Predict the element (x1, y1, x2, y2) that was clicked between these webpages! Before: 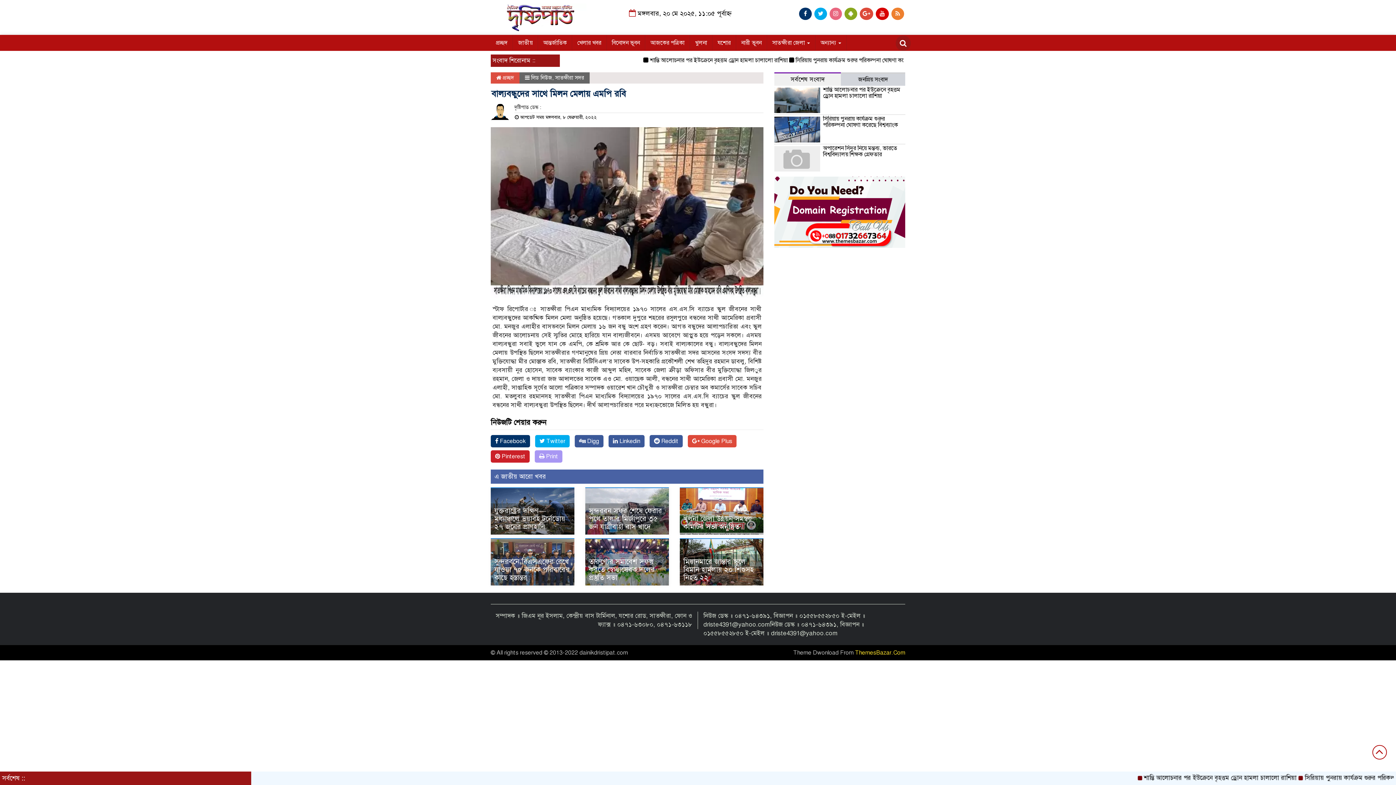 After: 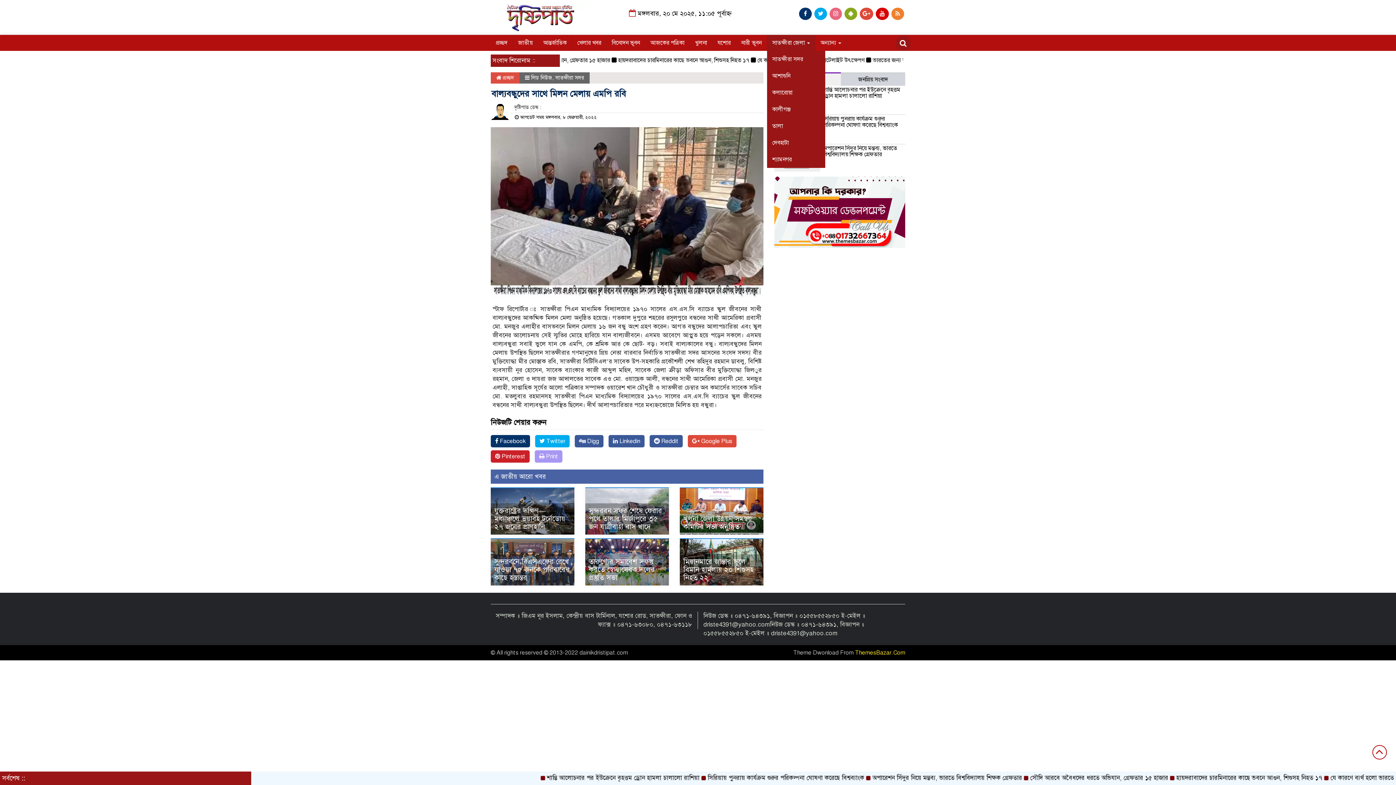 Action: label: সাতক্ষীরা জেলা  bbox: (767, 34, 815, 50)